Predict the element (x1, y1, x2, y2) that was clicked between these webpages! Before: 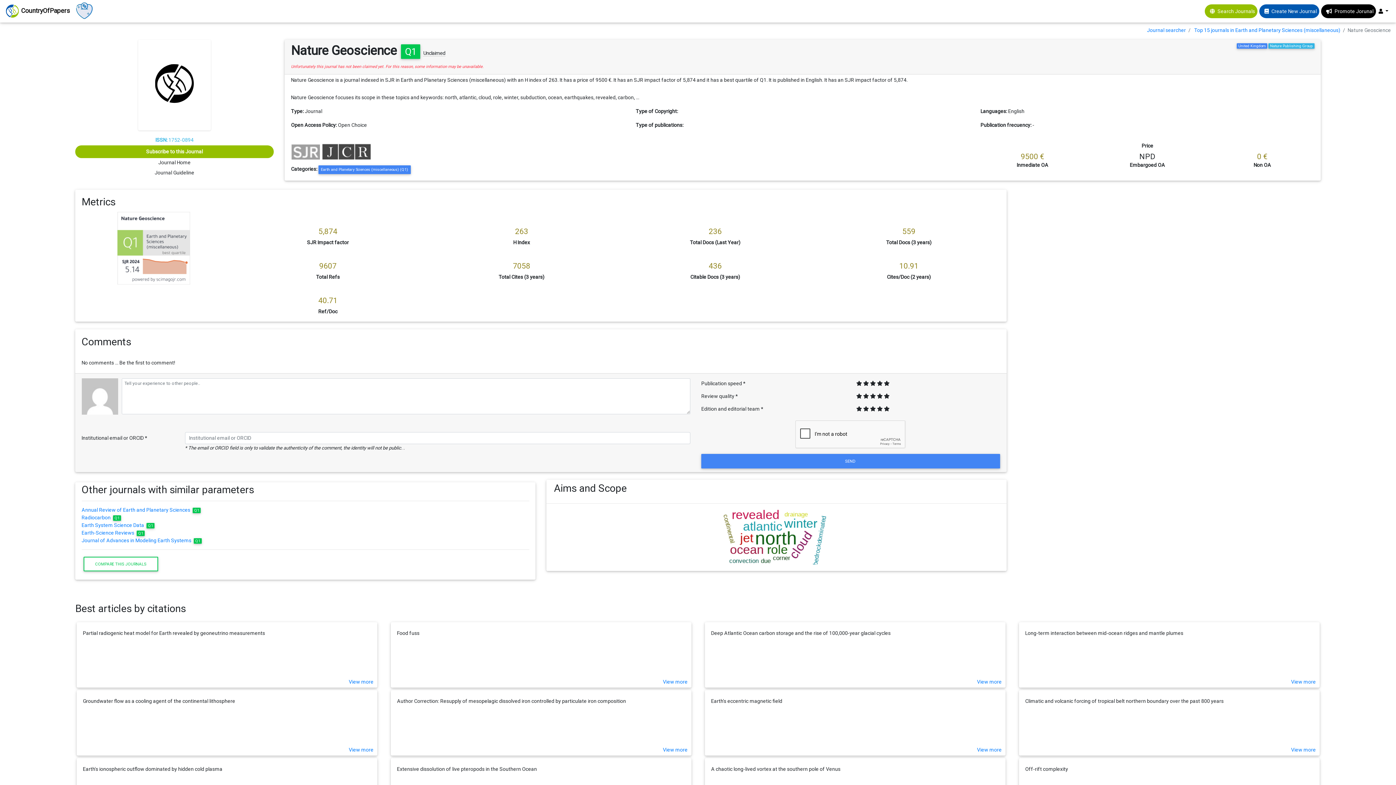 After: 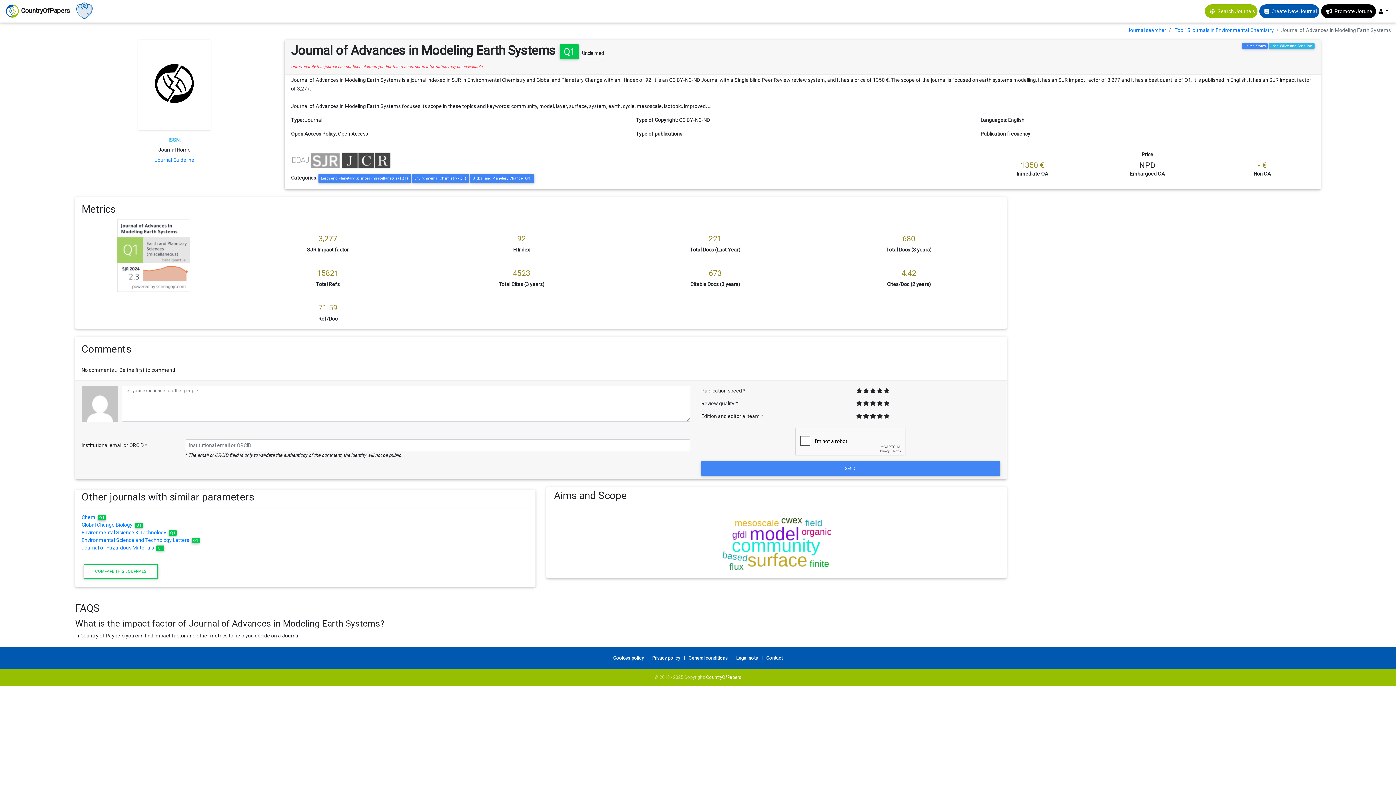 Action: label: Journal of Advances in Modeling Earth Systems Q1 bbox: (81, 537, 201, 543)